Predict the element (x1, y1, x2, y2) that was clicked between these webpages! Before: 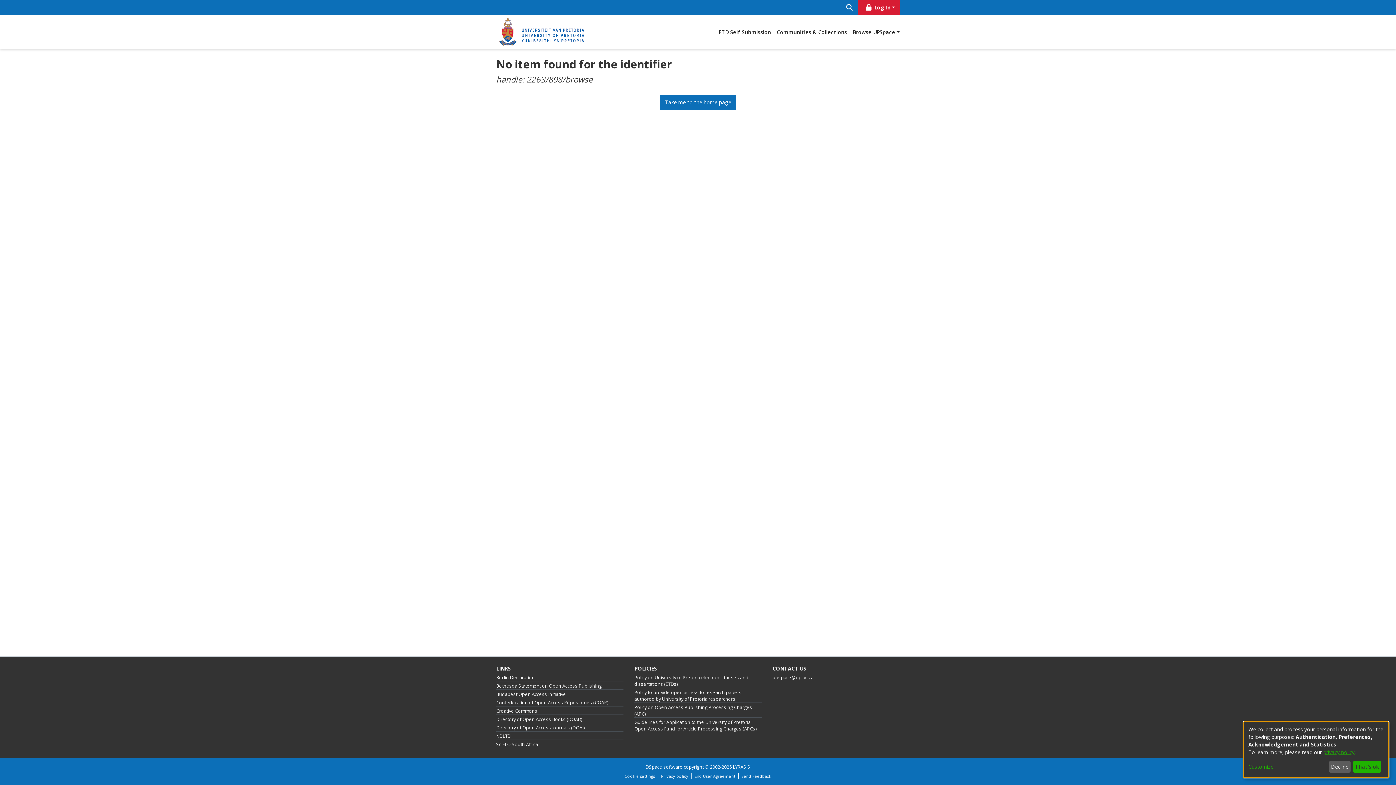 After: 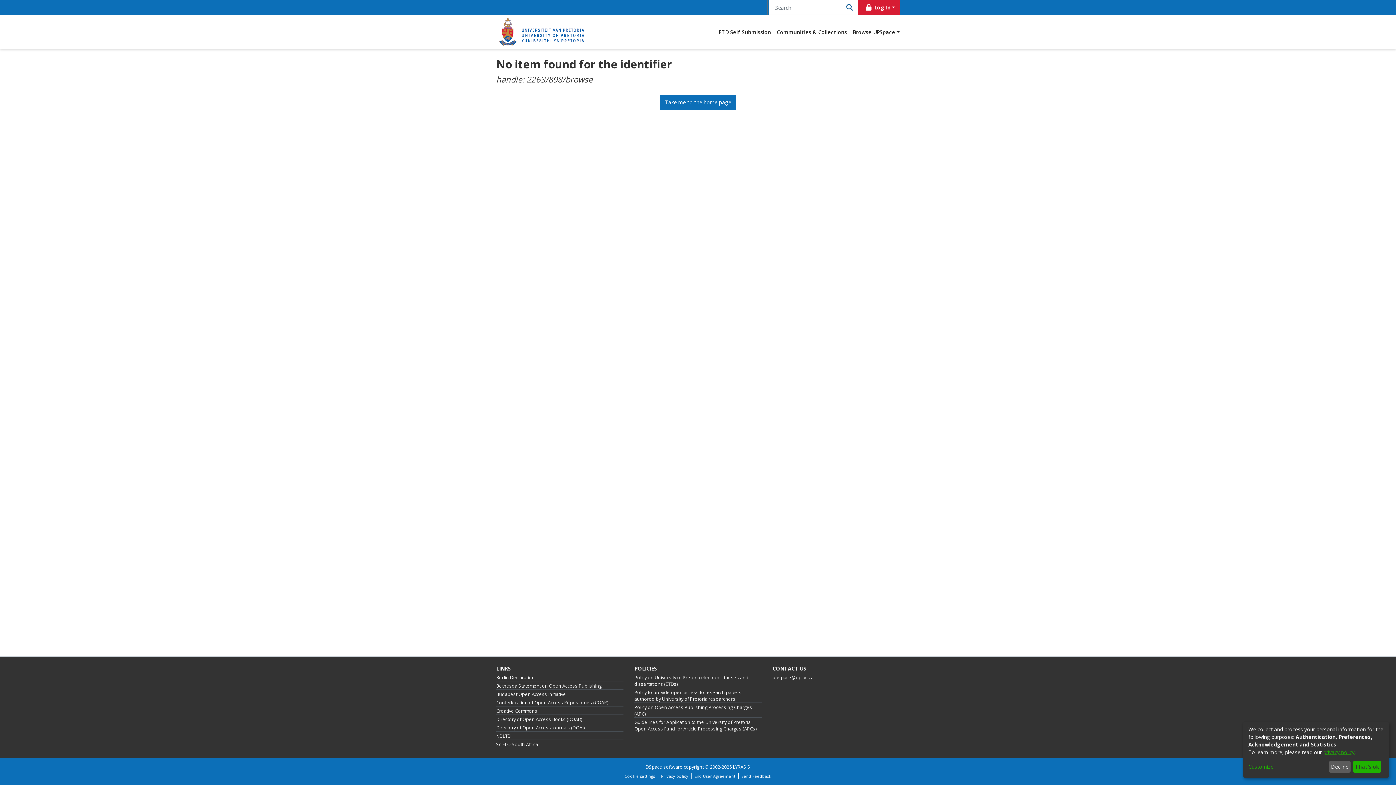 Action: bbox: (840, 0, 858, 15) label: Submit search